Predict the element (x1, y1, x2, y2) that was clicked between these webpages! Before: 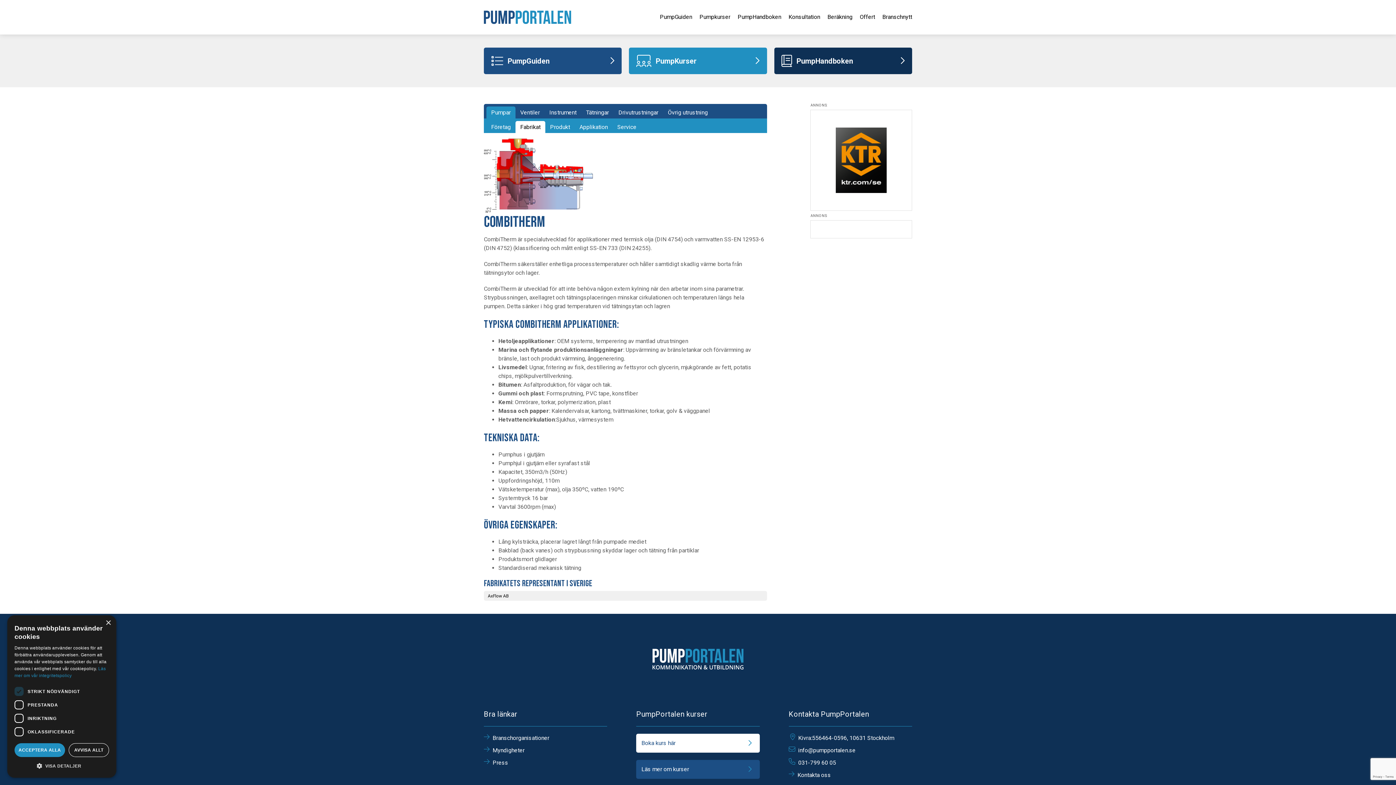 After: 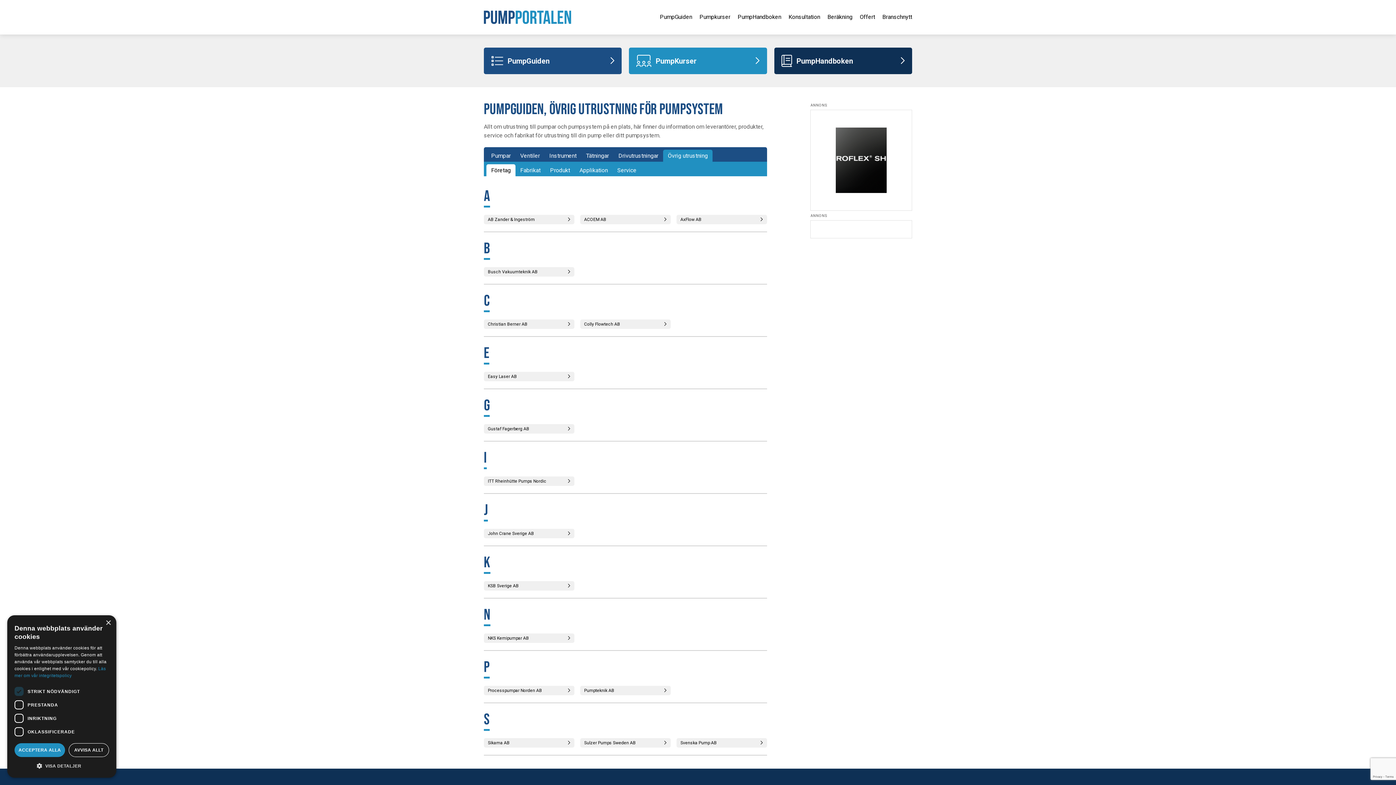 Action: bbox: (663, 106, 712, 118) label: Övrig utrustning